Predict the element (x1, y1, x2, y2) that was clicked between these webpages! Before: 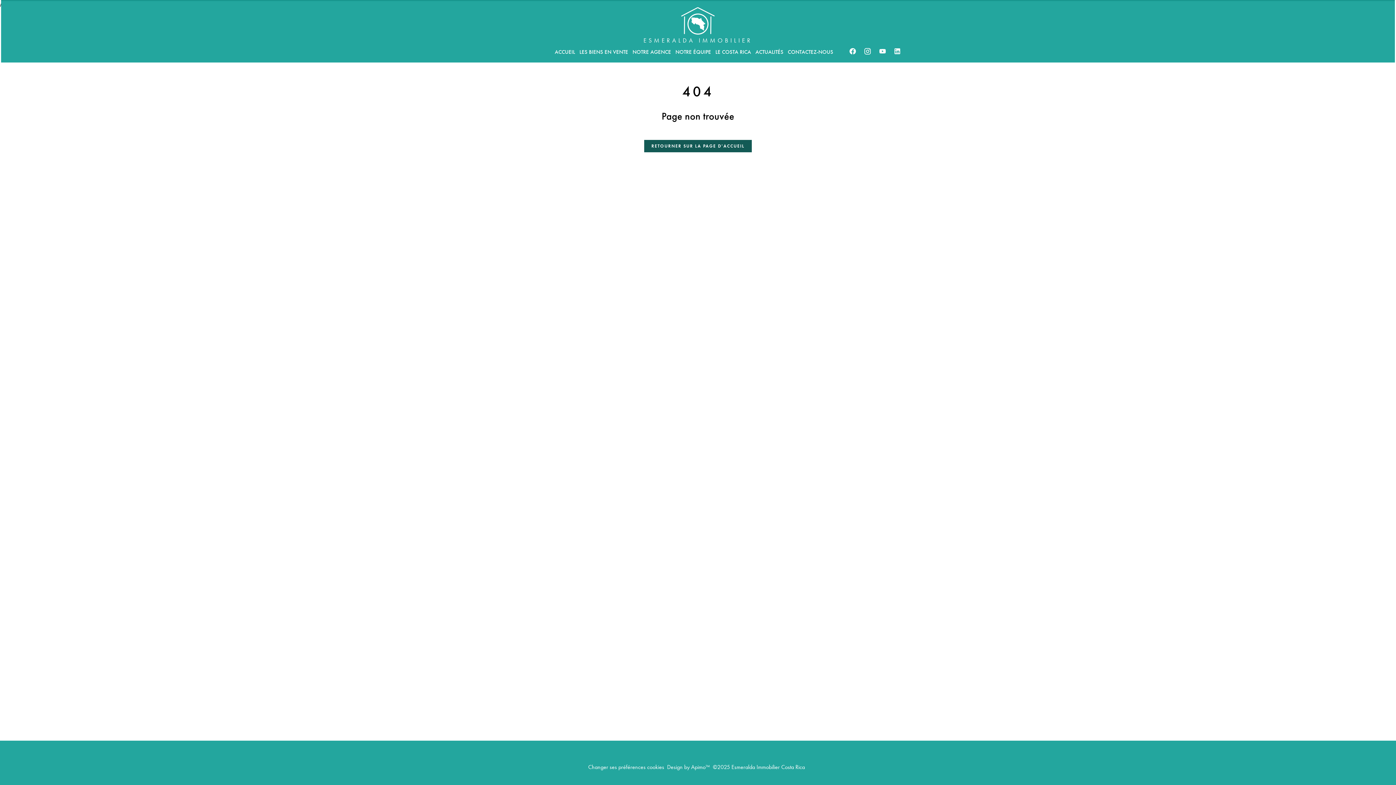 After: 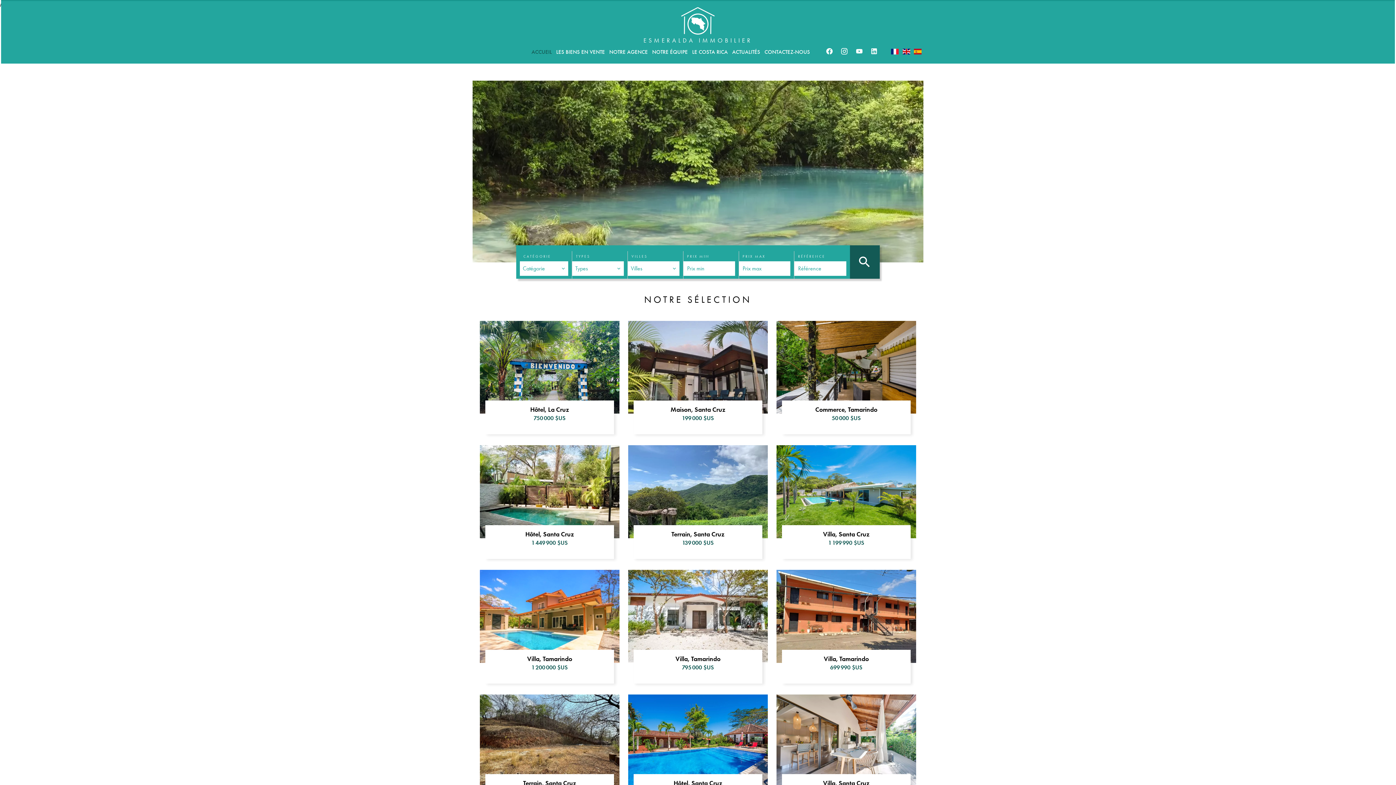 Action: label: ACCUEIL bbox: (554, 48, 575, 55)